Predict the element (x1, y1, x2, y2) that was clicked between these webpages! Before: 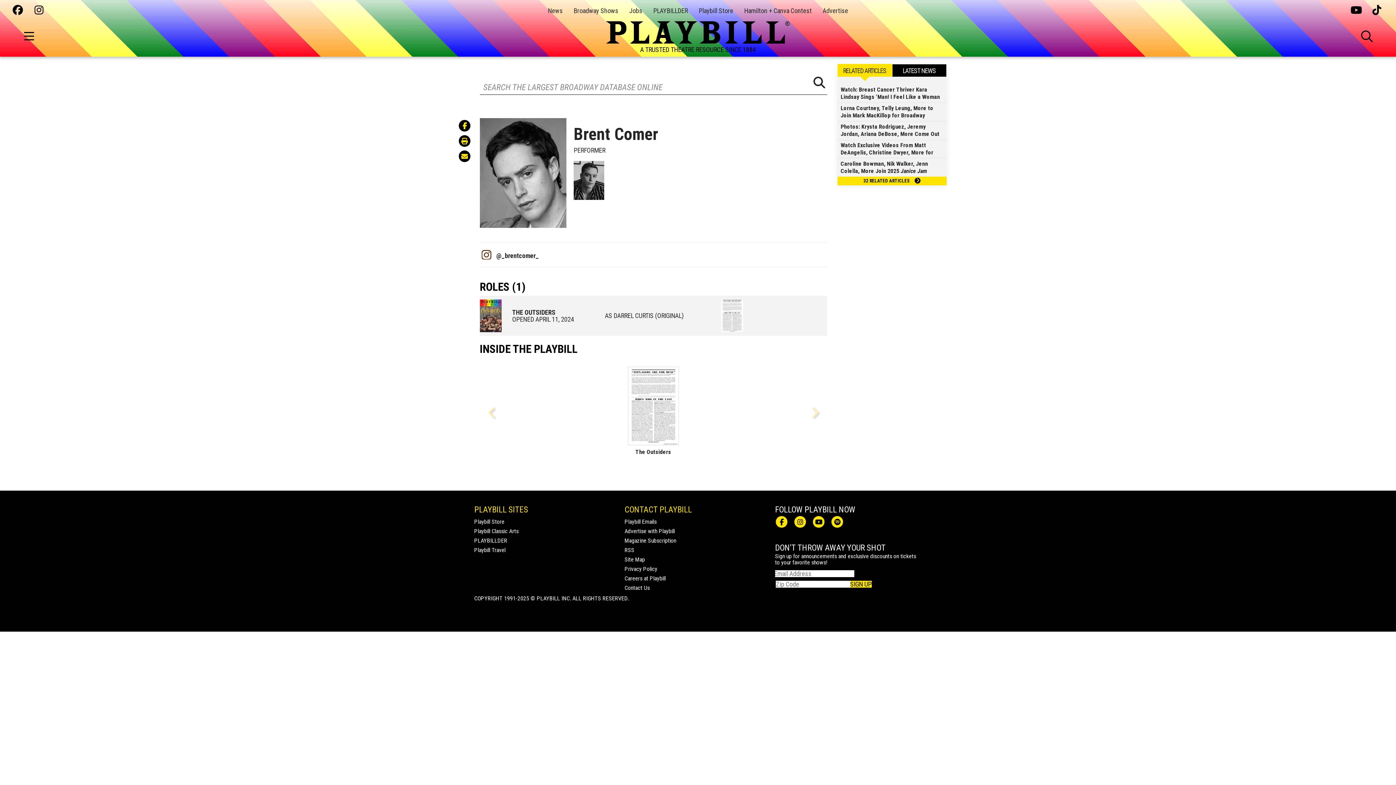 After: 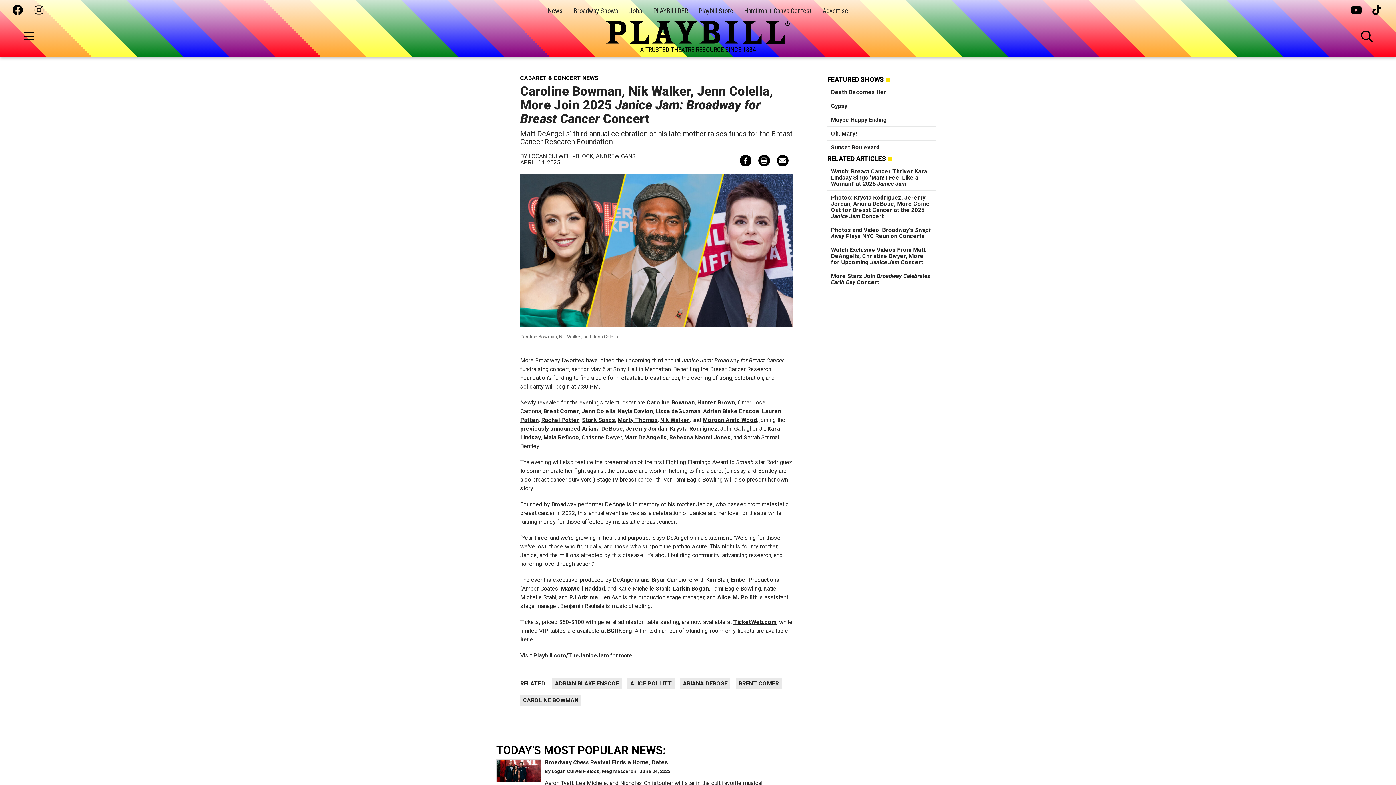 Action: label: Caroline Bowman, Nik Walker, Jenn Colella, More Join 2025 Janice Jam bbox: (840, 160, 942, 174)